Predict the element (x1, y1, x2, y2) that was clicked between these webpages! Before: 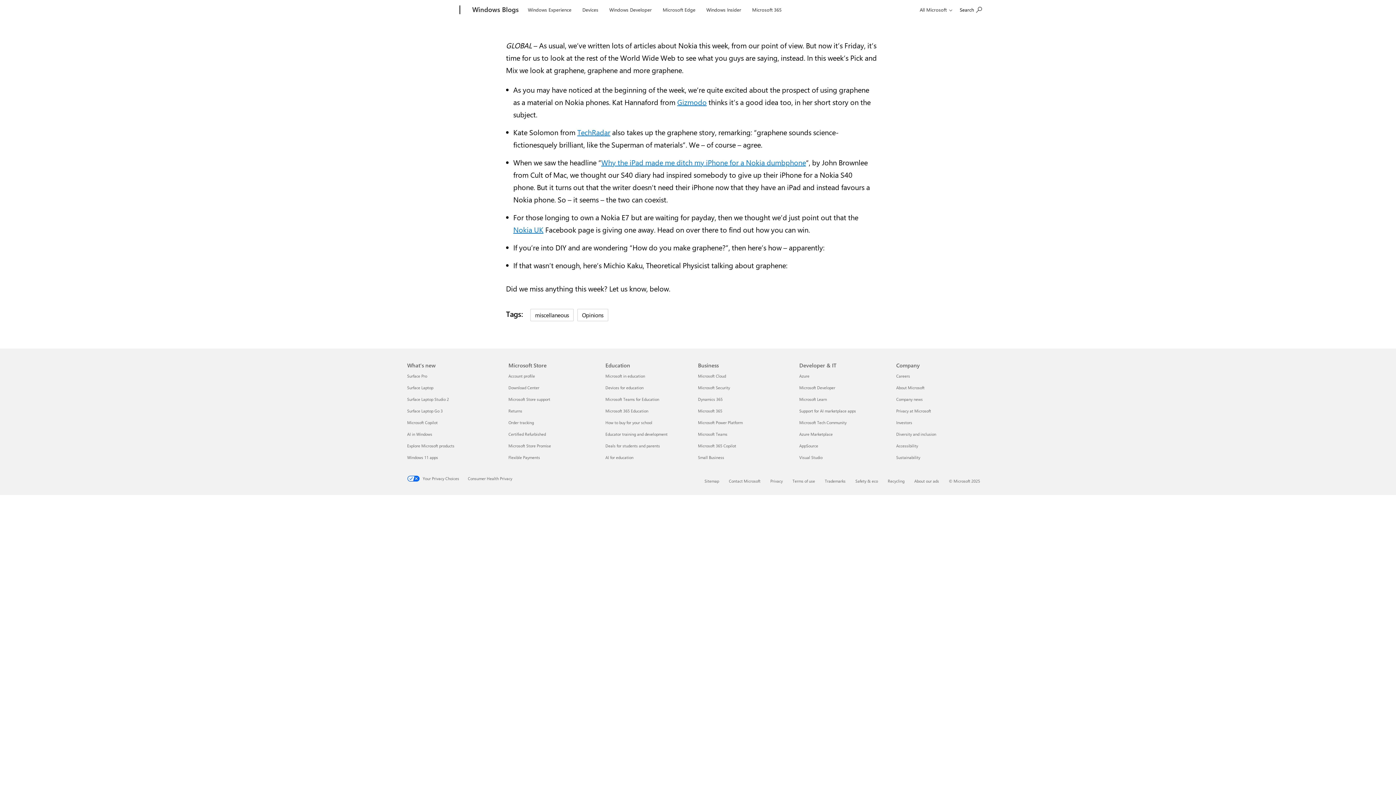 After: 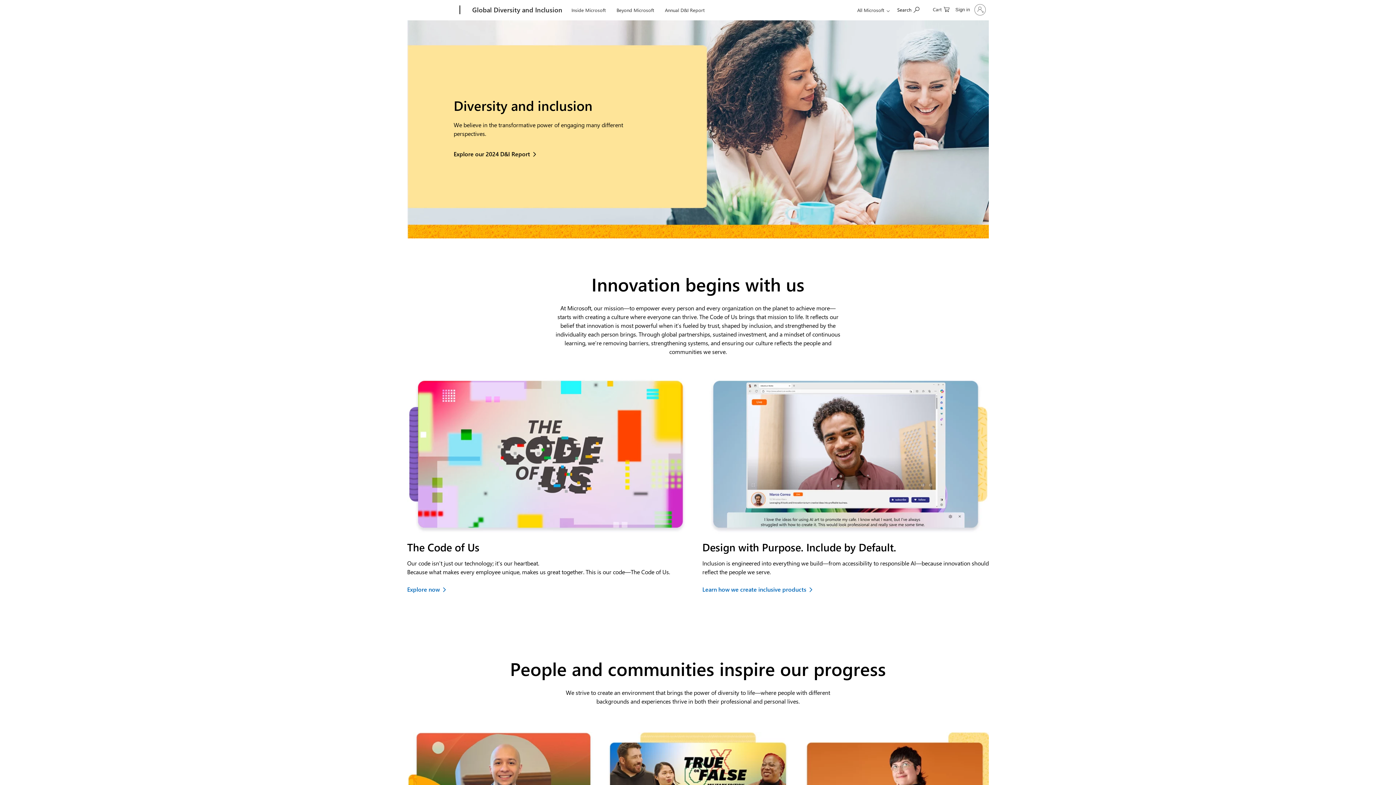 Action: label: Diversity and inclusion Company bbox: (896, 431, 936, 437)